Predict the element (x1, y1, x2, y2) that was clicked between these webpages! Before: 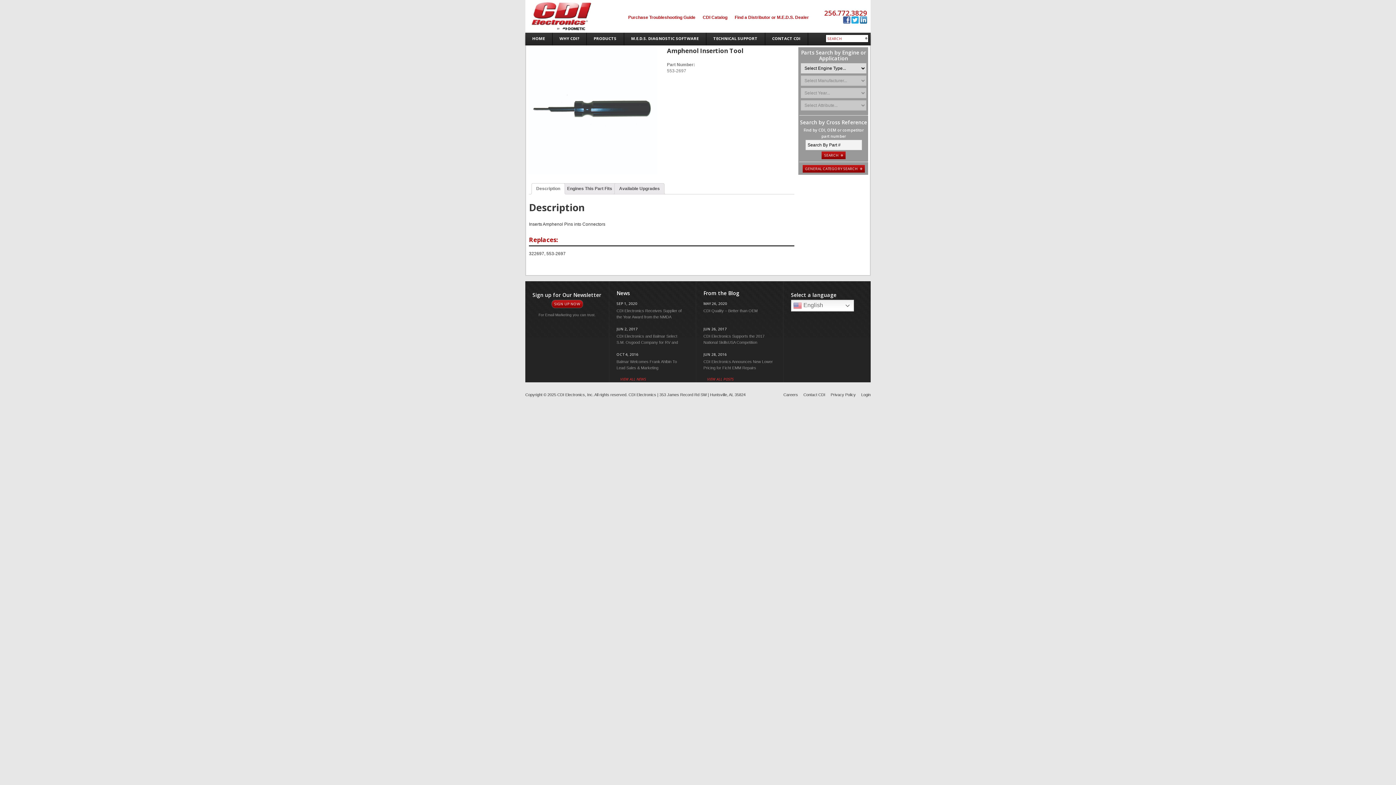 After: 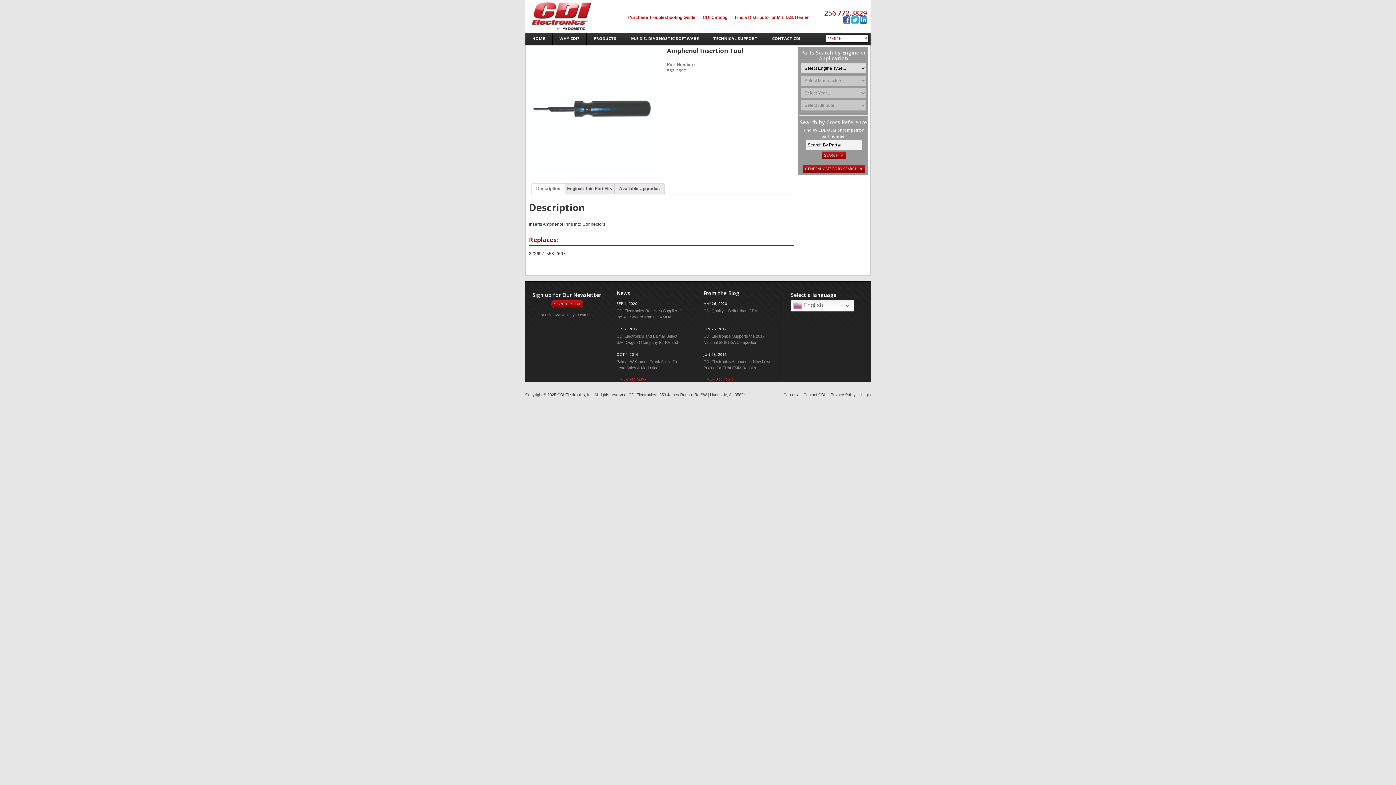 Action: bbox: (536, 183, 560, 194) label: Description